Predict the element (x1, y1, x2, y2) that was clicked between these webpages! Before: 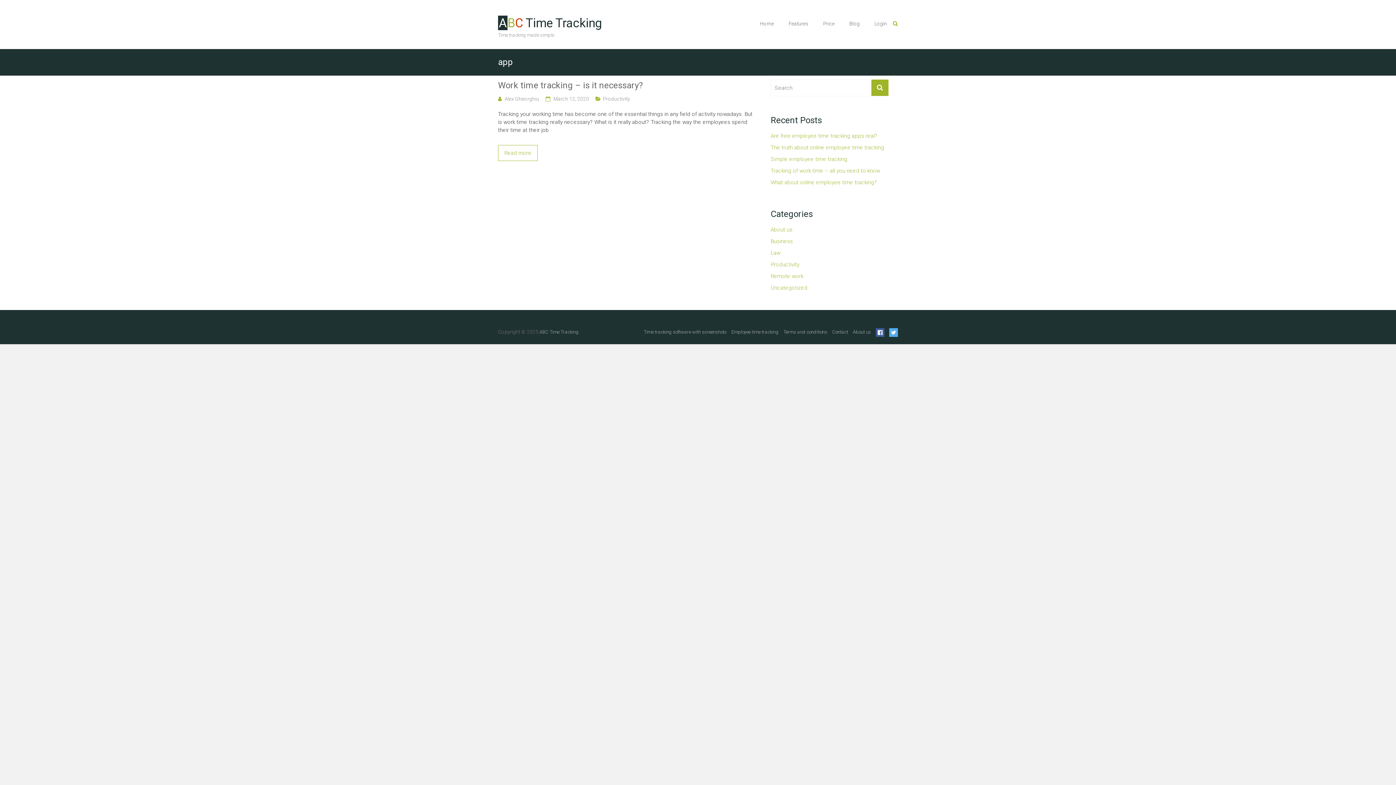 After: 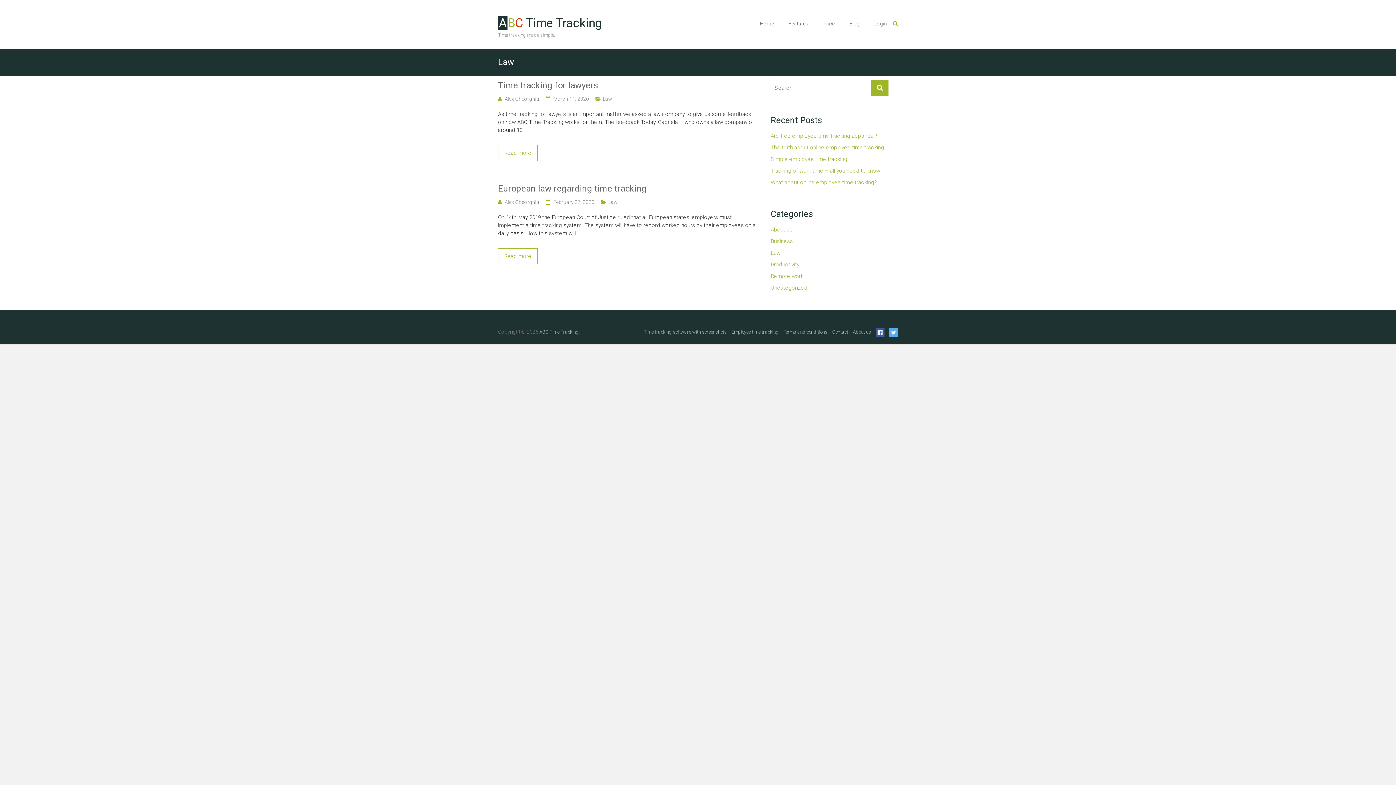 Action: label: Law bbox: (770, 249, 780, 260)